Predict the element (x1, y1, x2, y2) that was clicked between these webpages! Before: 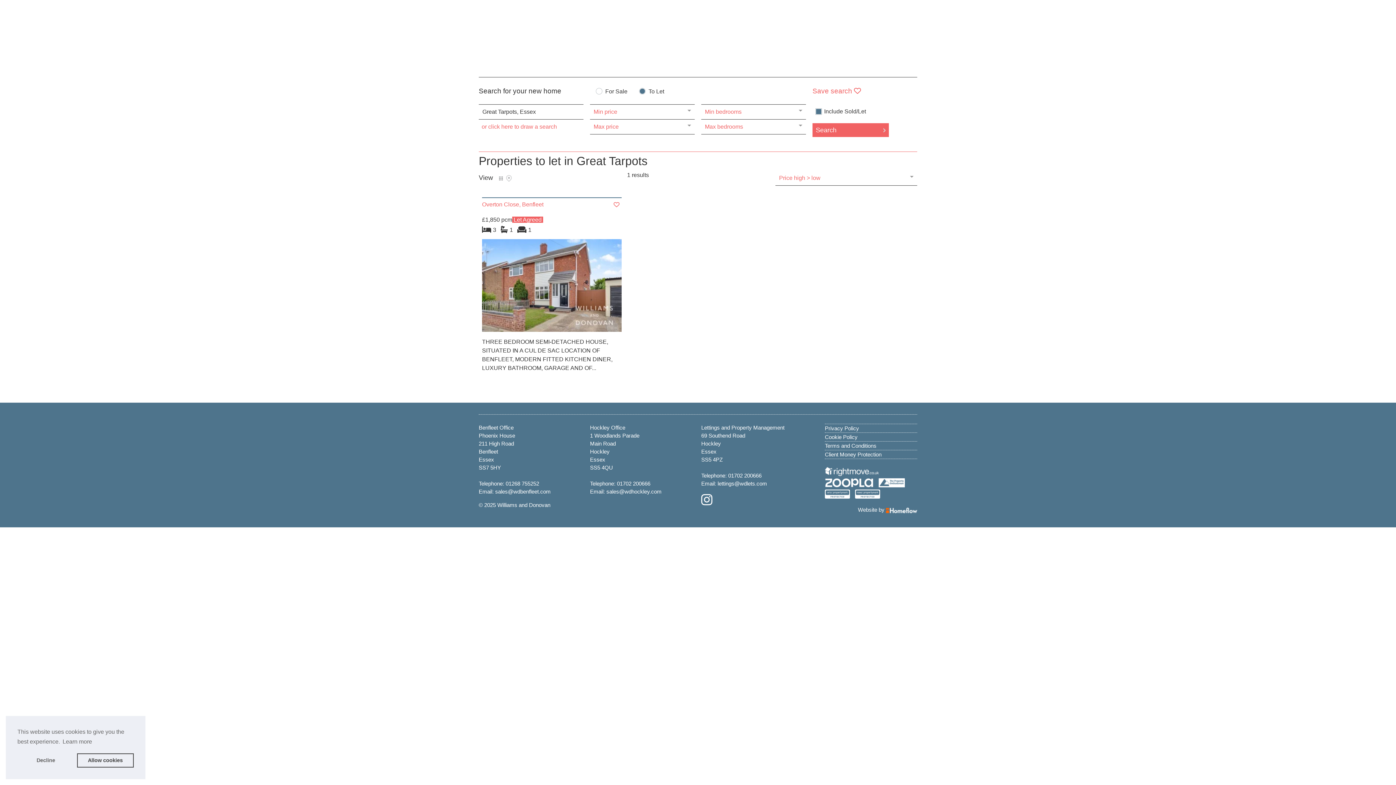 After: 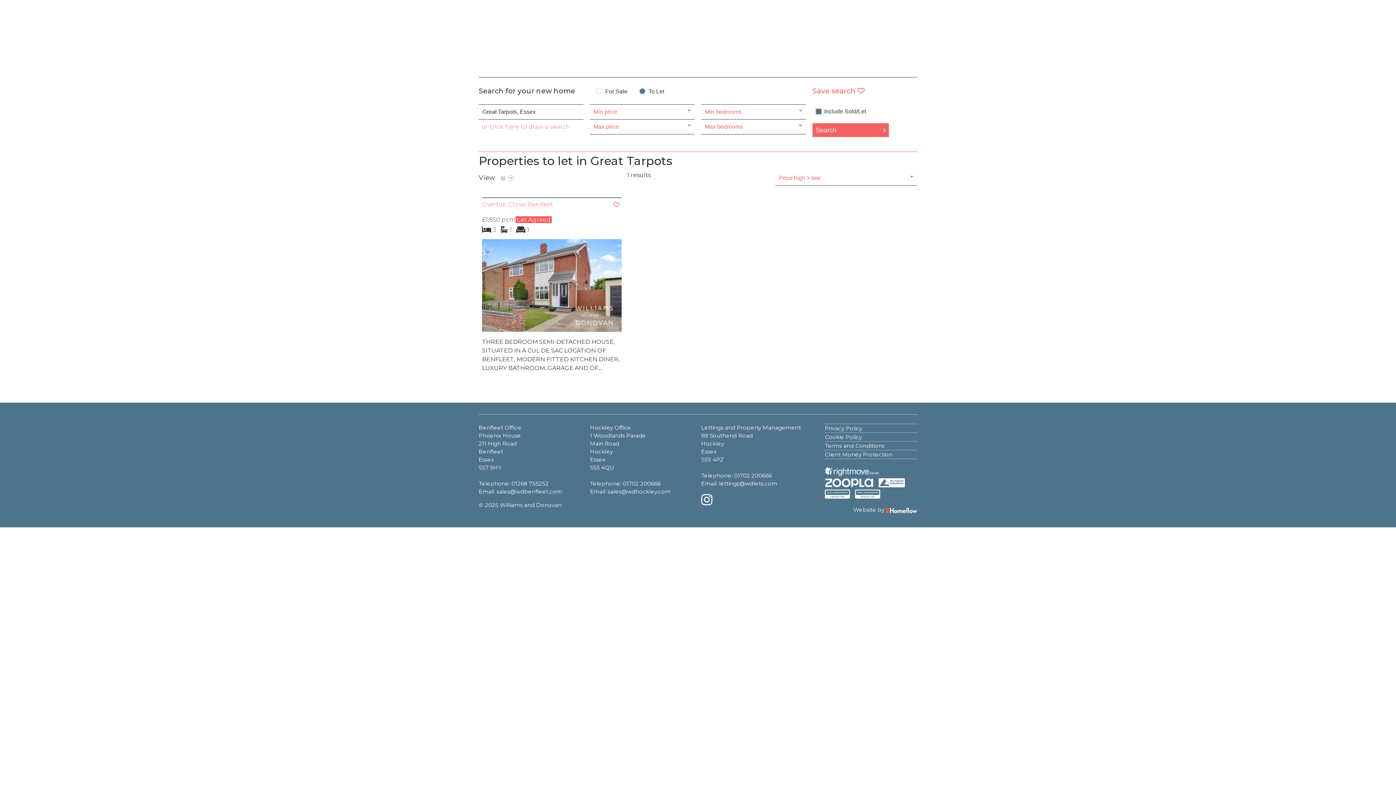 Action: label: allow cookies bbox: (76, 753, 133, 768)